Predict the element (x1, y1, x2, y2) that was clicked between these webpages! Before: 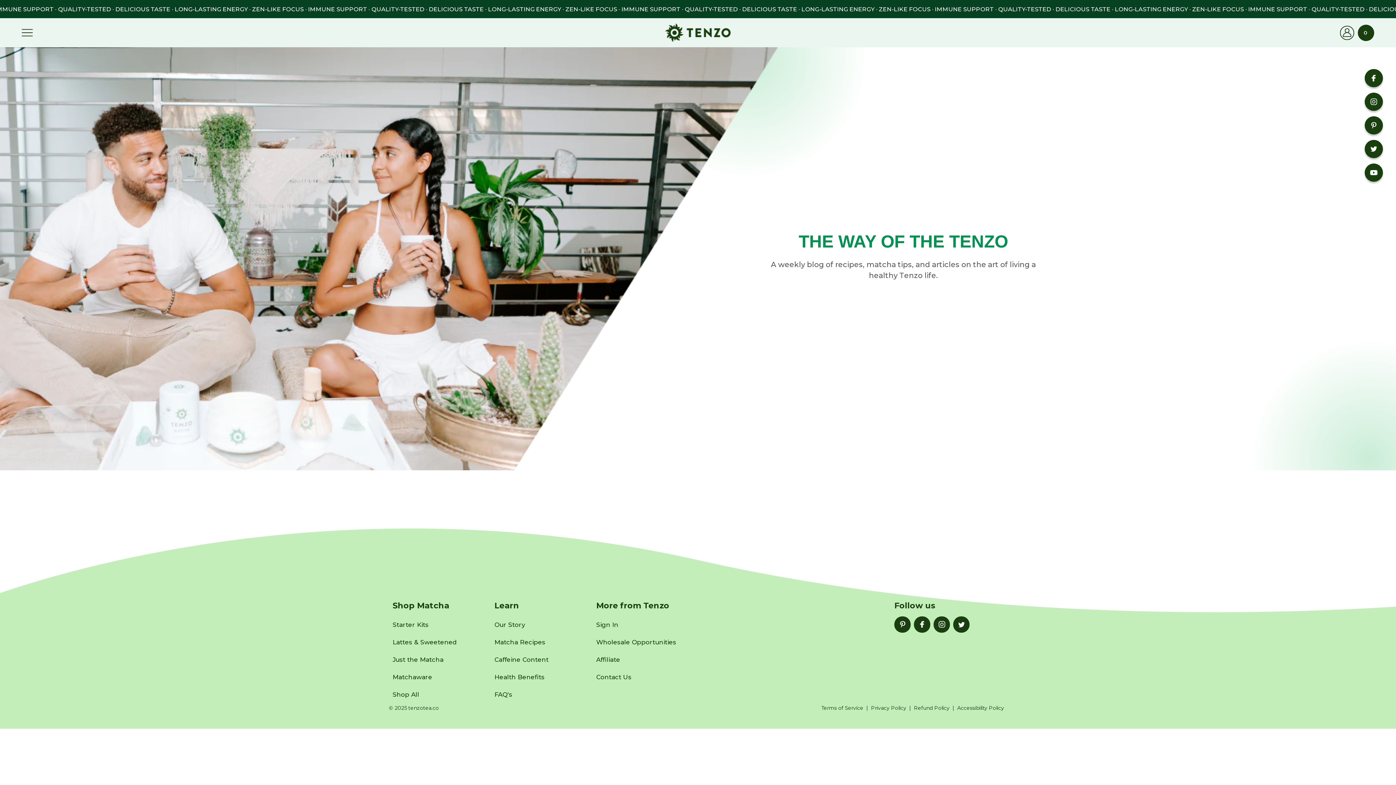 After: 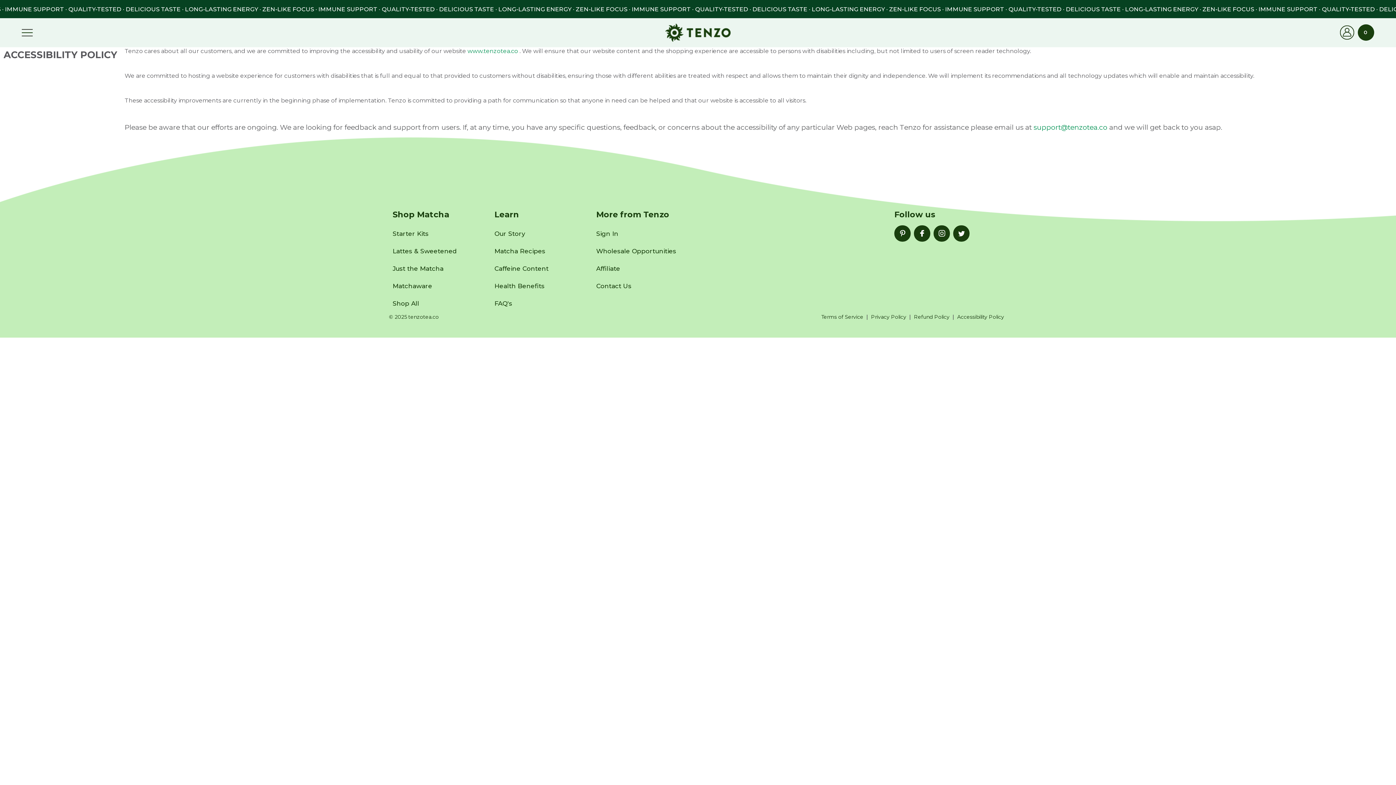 Action: label: Accessibility Policy bbox: (957, 705, 1004, 711)